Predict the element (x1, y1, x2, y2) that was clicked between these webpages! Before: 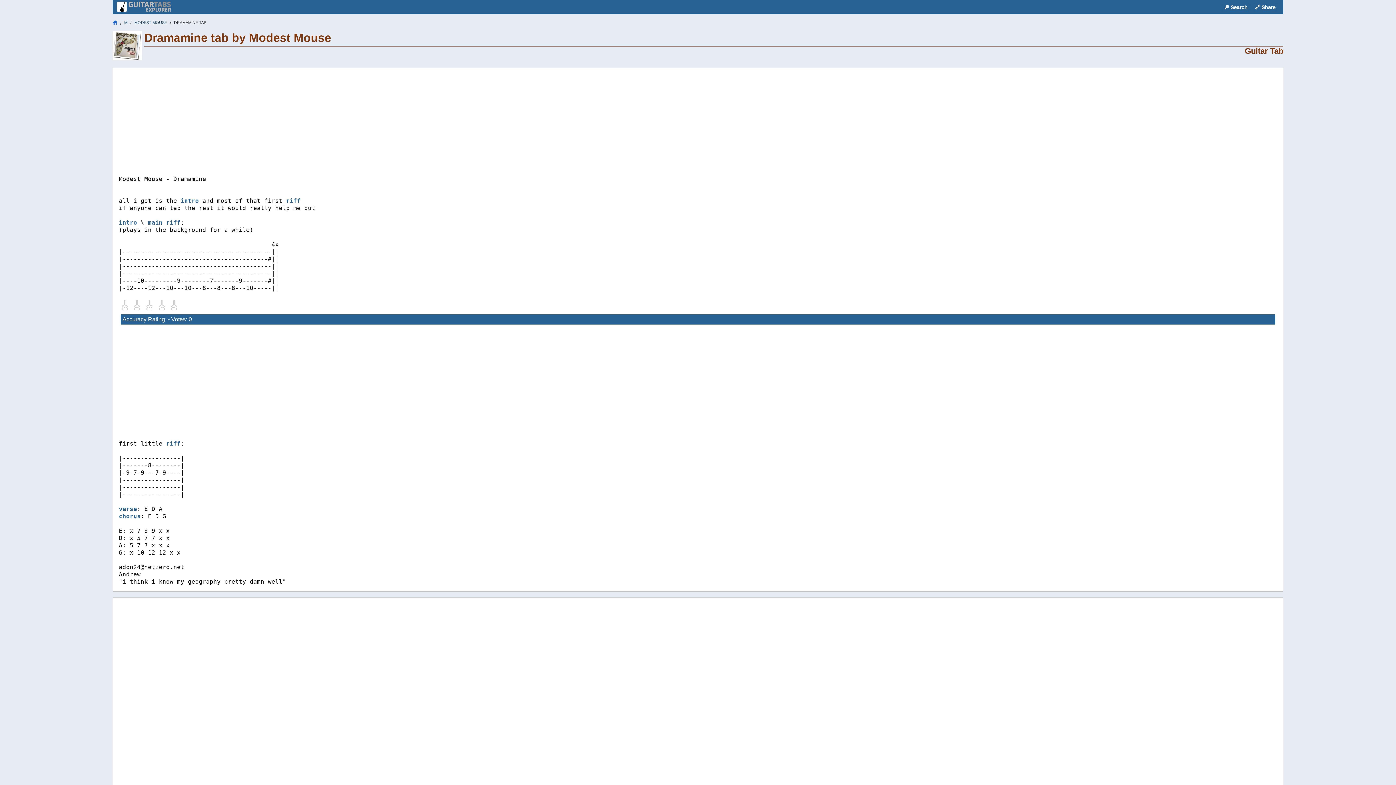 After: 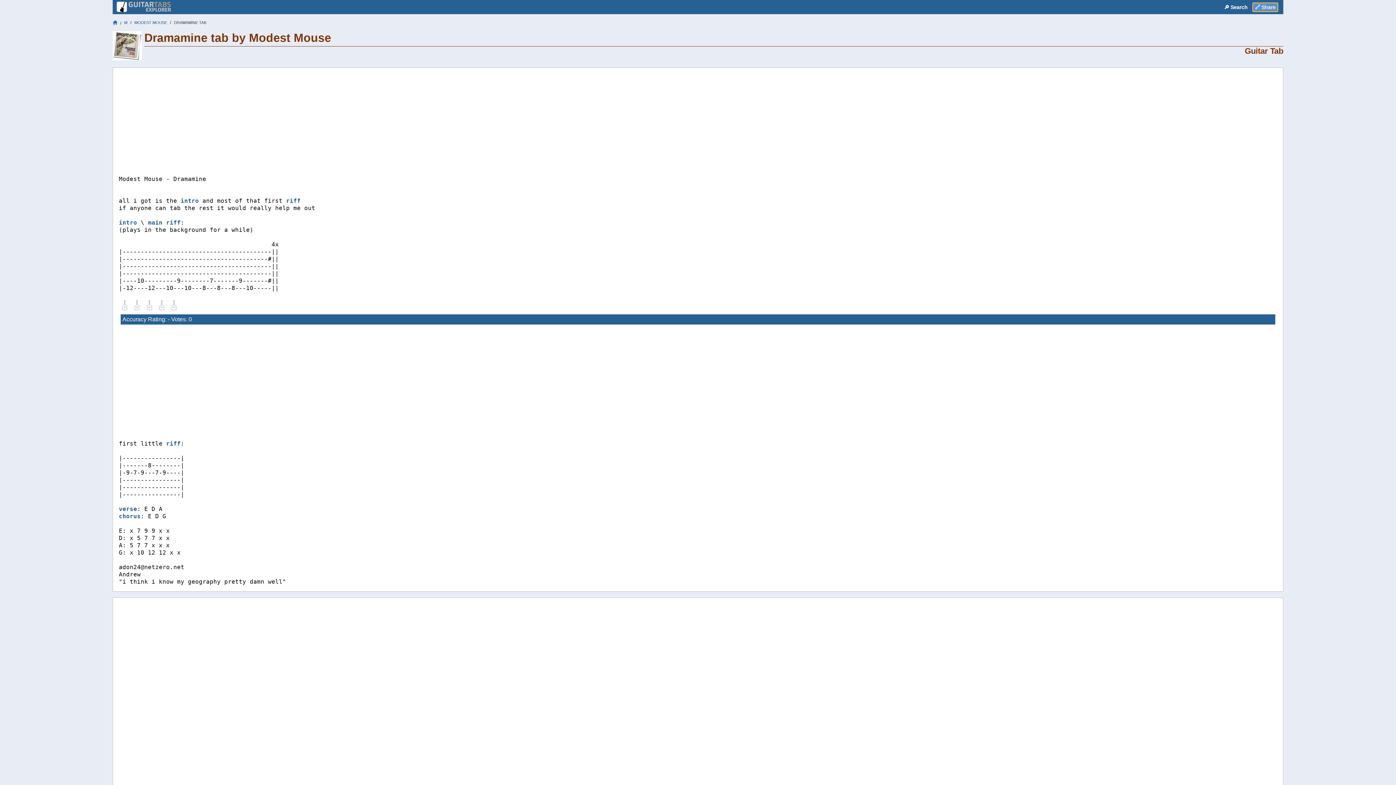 Action: label: 🔗 Share bbox: (1253, 3, 1277, 11)